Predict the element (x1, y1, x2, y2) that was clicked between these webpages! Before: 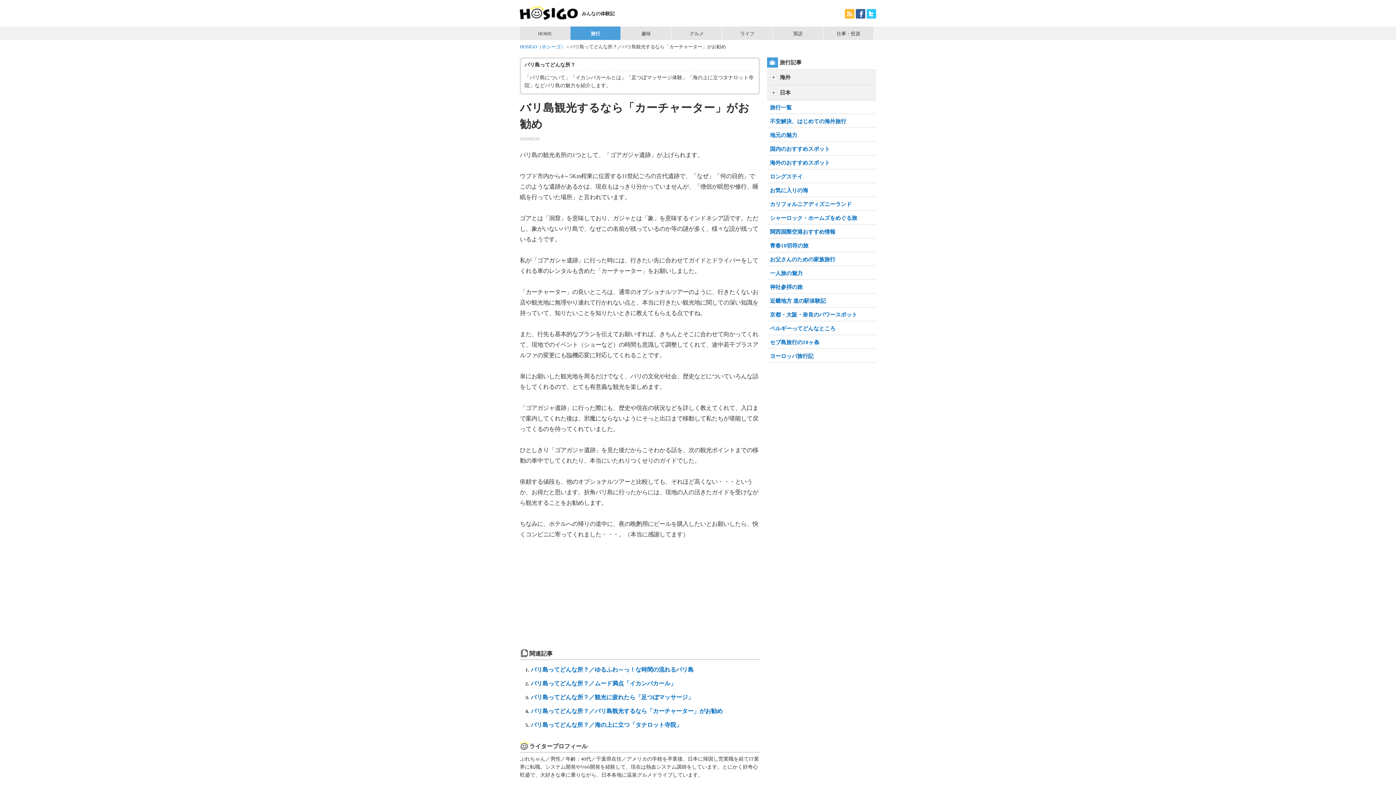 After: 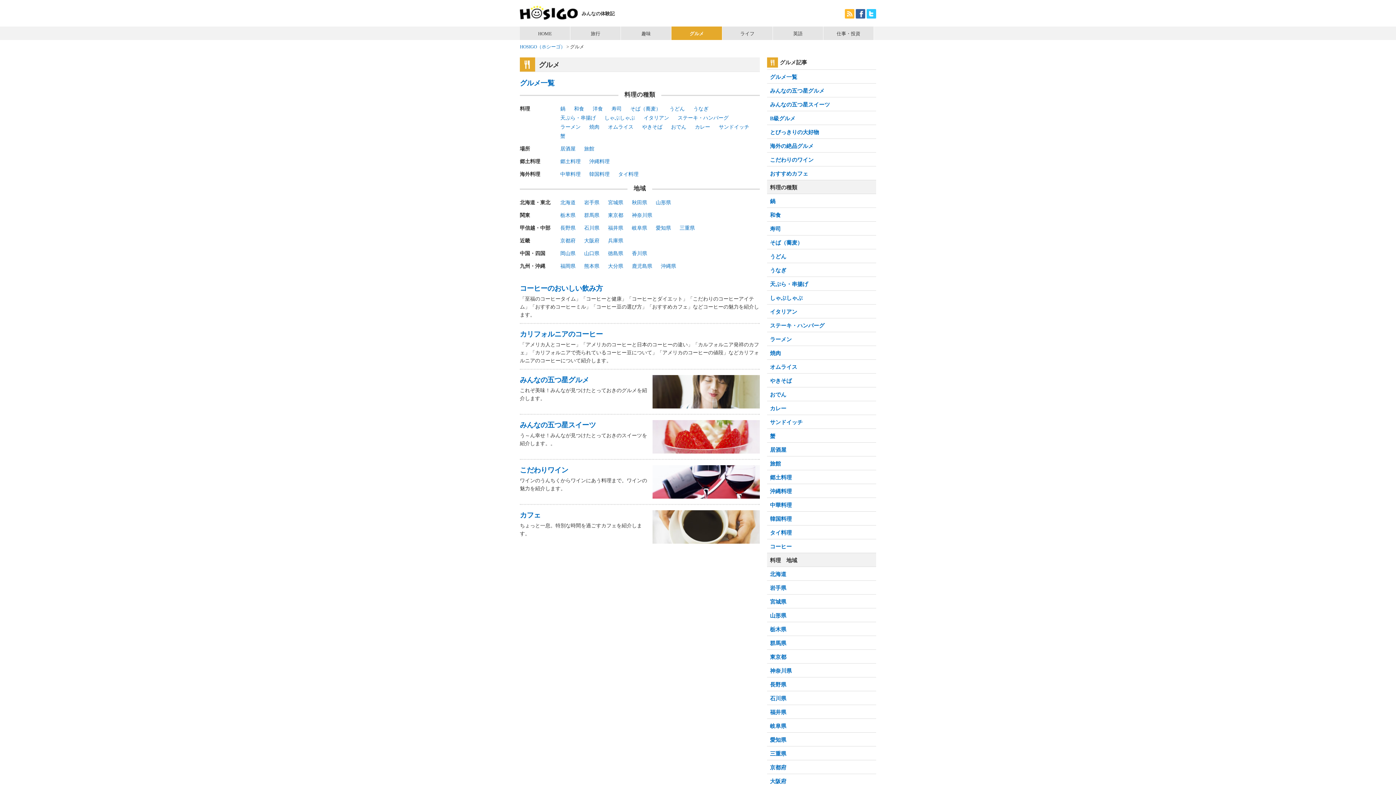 Action: bbox: (671, 26, 722, 40) label: グルメ